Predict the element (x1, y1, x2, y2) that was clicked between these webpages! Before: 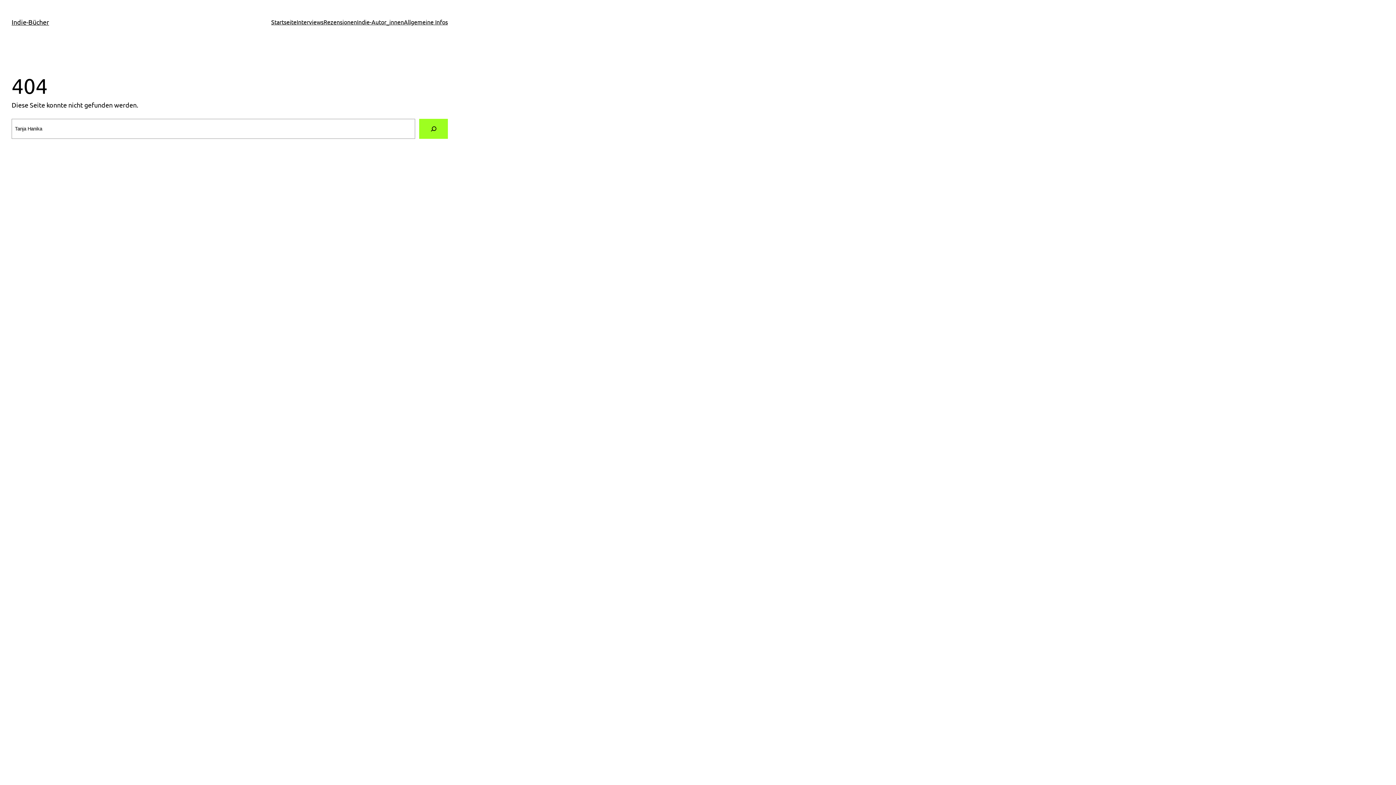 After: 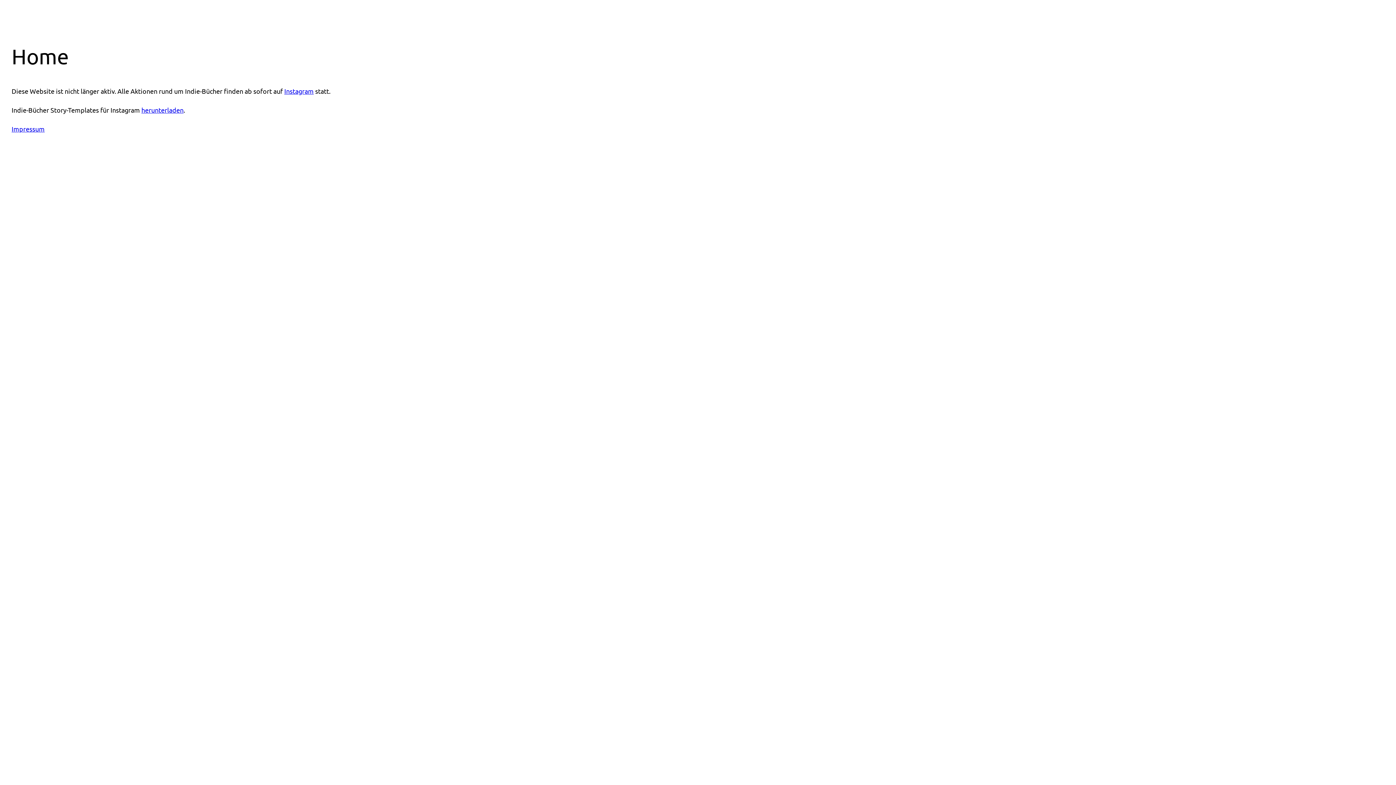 Action: label: Startseite bbox: (271, 17, 296, 26)